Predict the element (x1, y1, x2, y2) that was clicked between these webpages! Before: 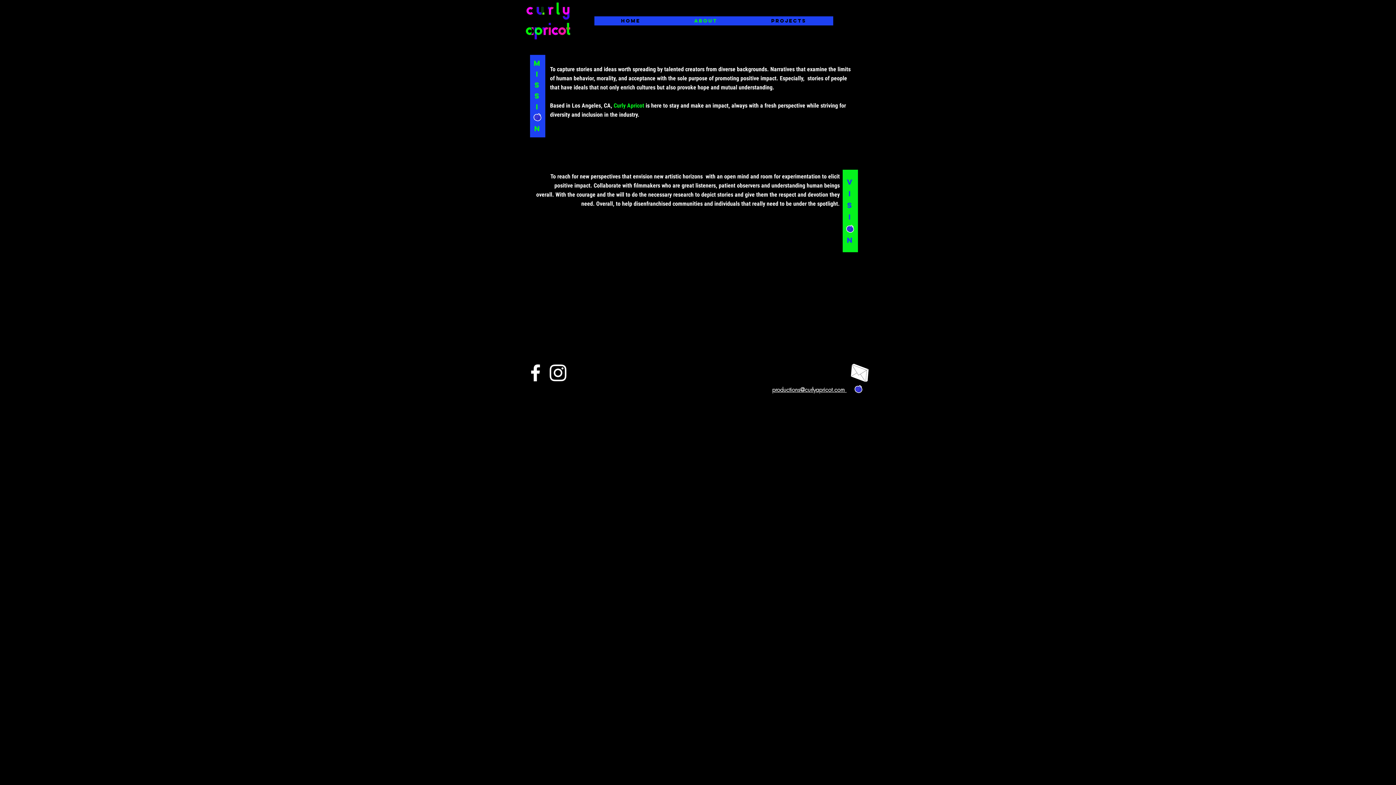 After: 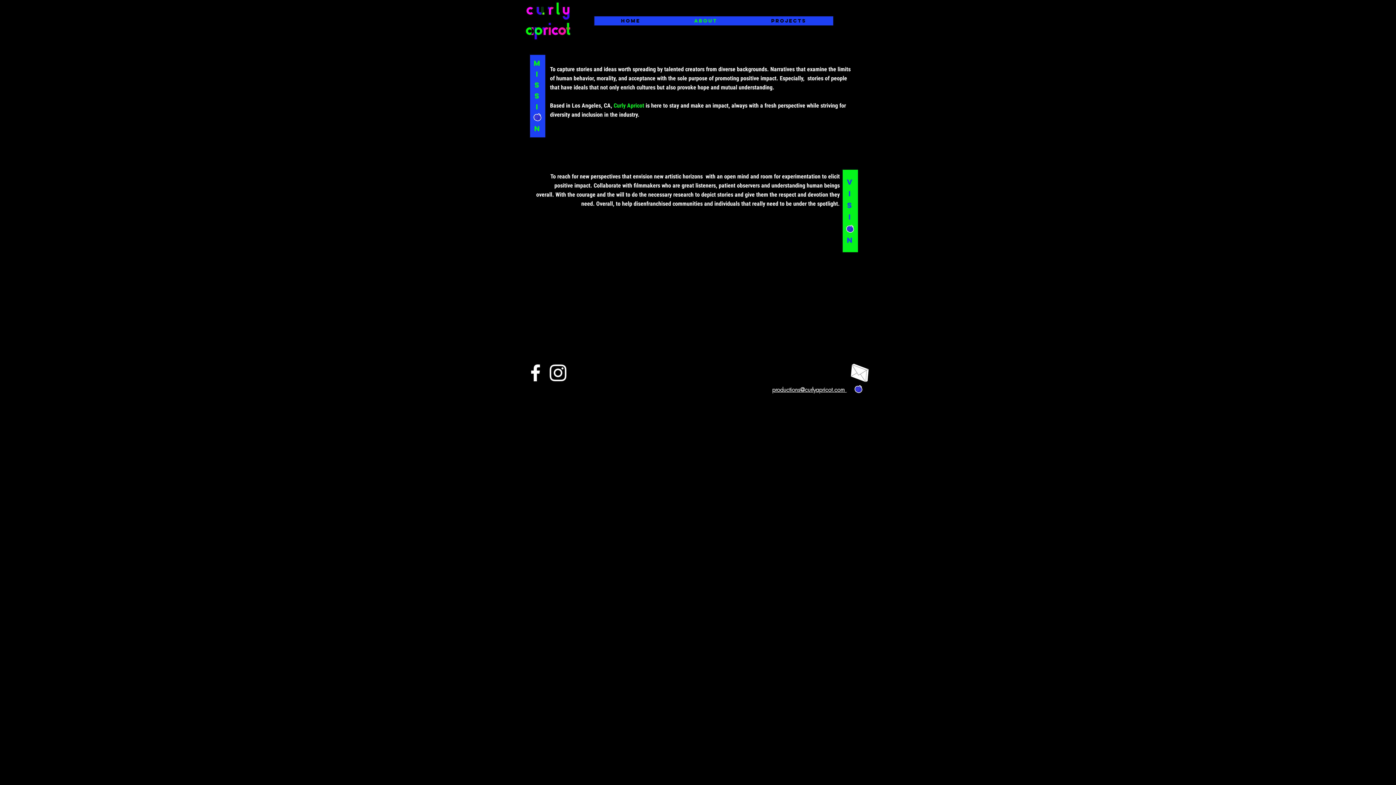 Action: bbox: (524, 361, 546, 384) label: Facebook